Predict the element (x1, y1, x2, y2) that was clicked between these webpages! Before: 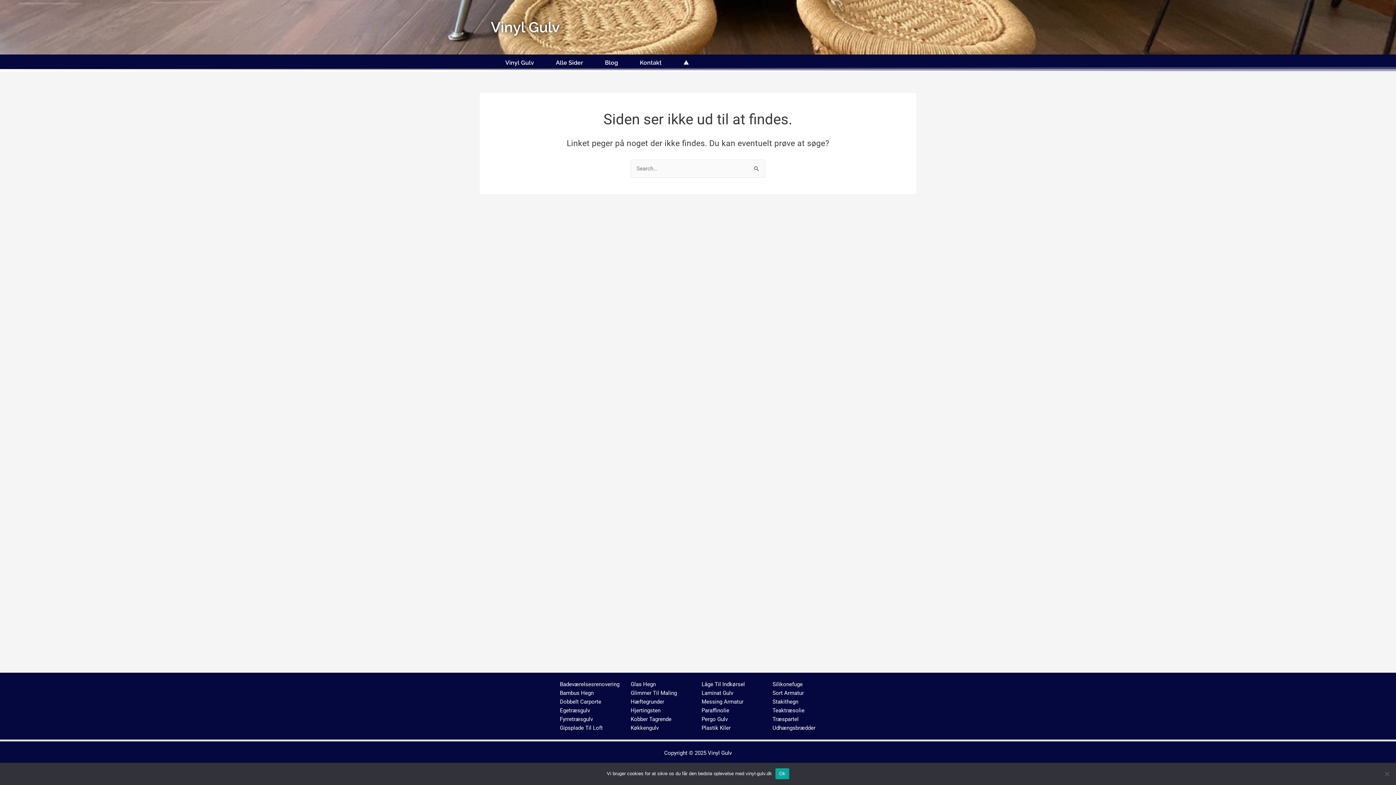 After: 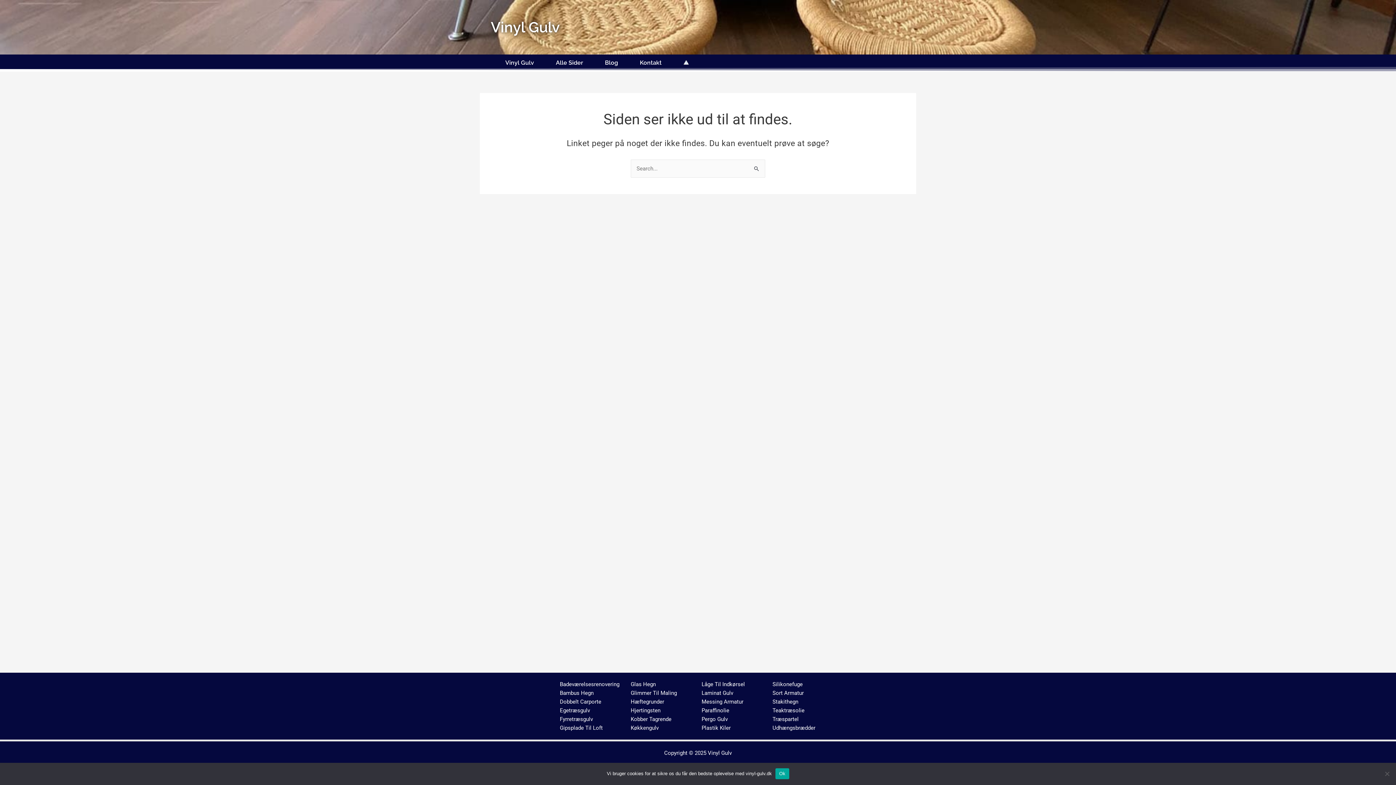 Action: bbox: (701, 725, 730, 731) label: Plastik Kiler